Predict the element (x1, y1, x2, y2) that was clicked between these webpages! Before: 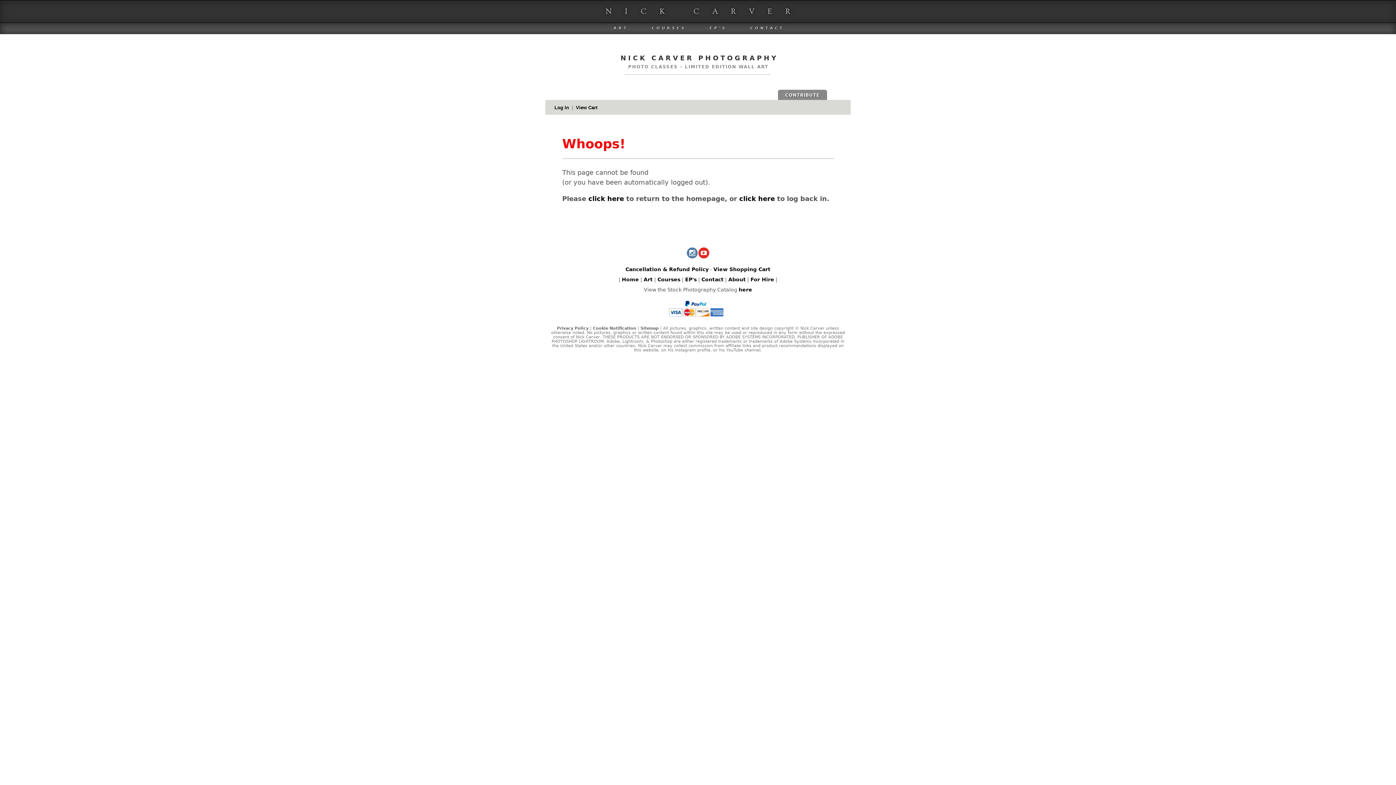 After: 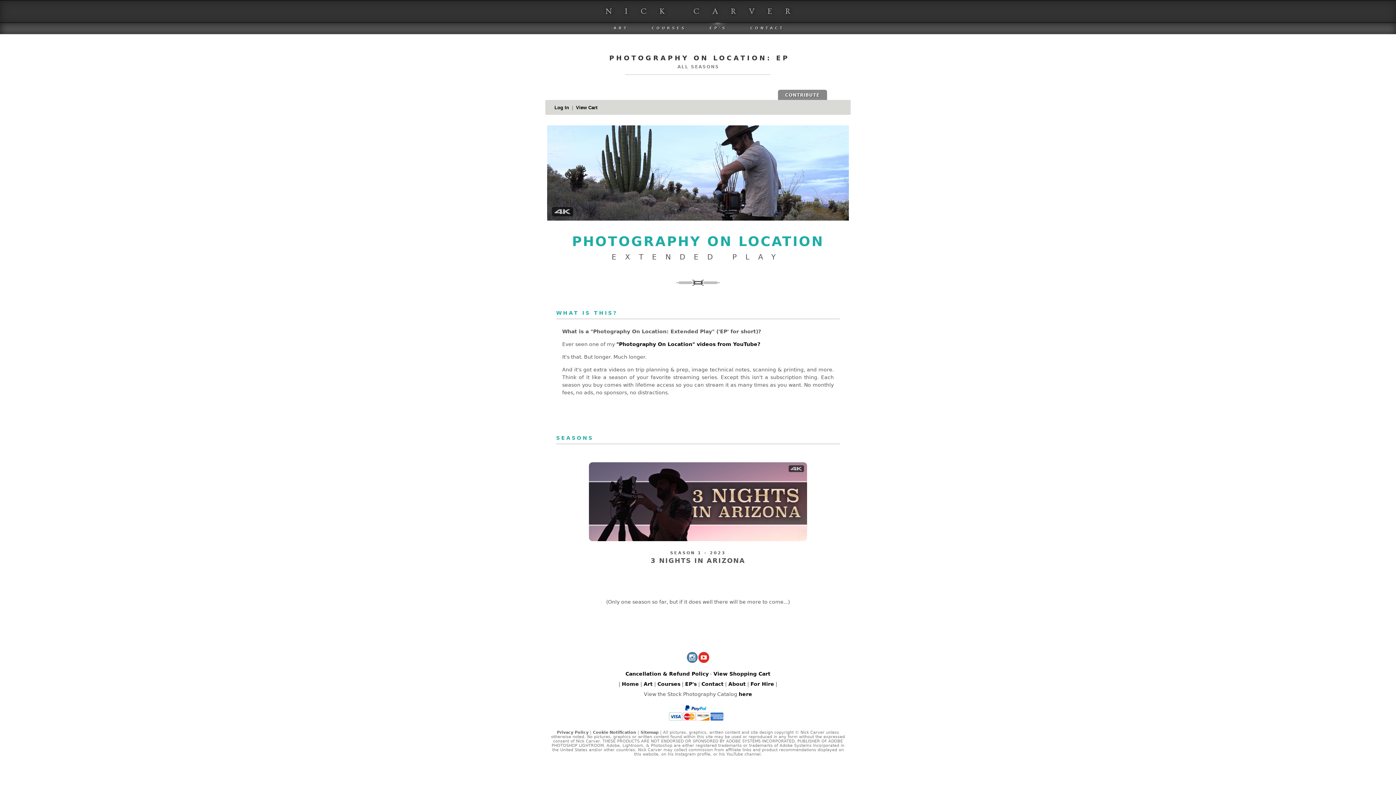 Action: bbox: (698, 23, 738, 33) label: EP'S